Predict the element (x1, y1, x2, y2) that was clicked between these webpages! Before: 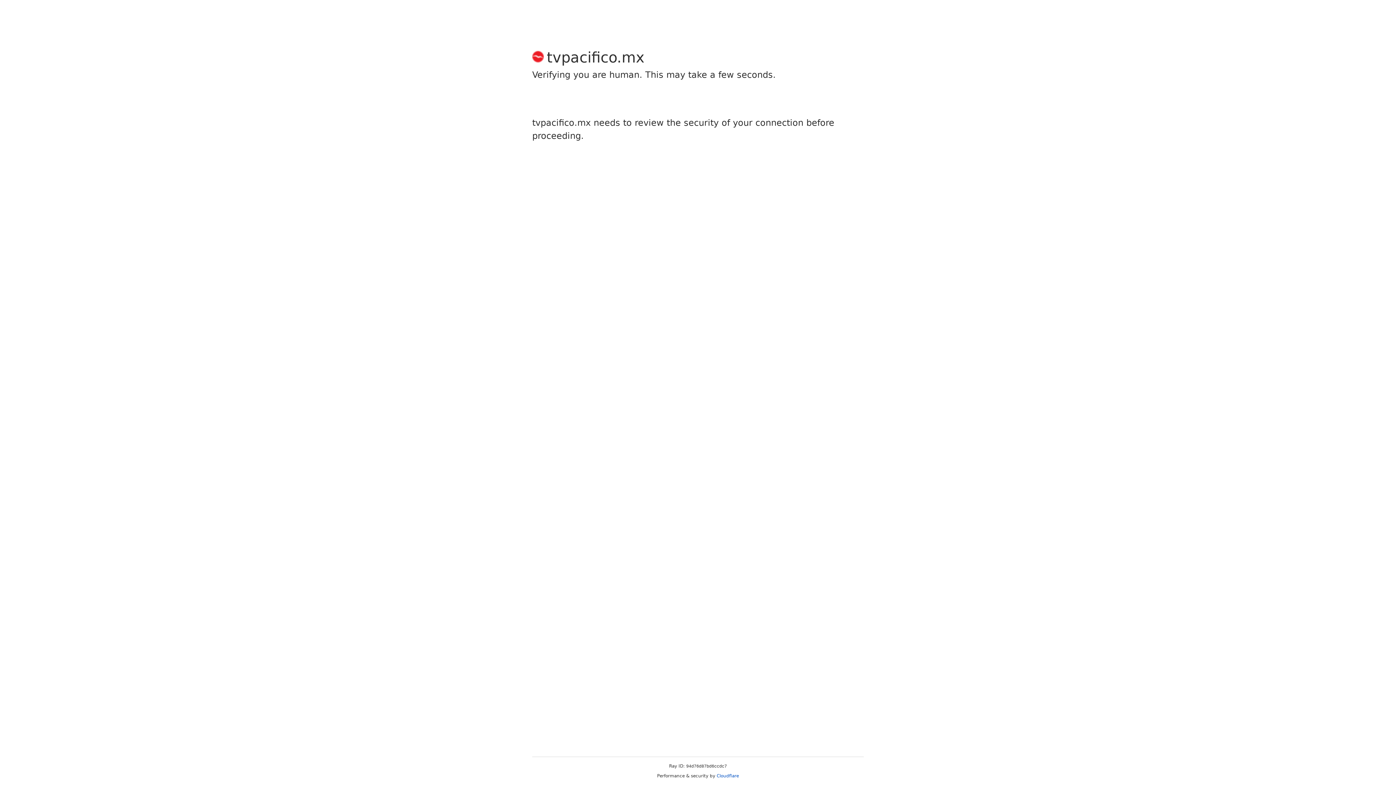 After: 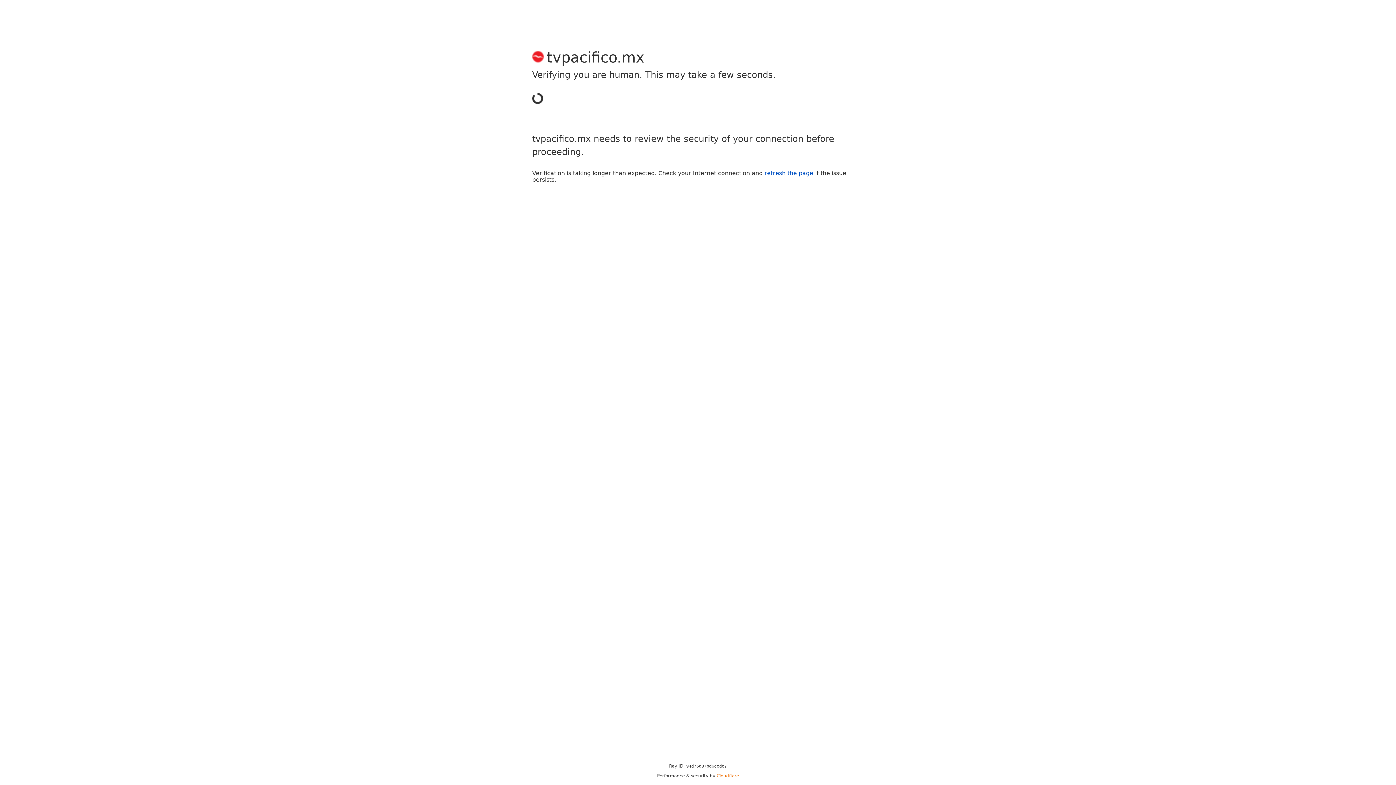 Action: bbox: (716, 773, 739, 778) label: Cloudflare